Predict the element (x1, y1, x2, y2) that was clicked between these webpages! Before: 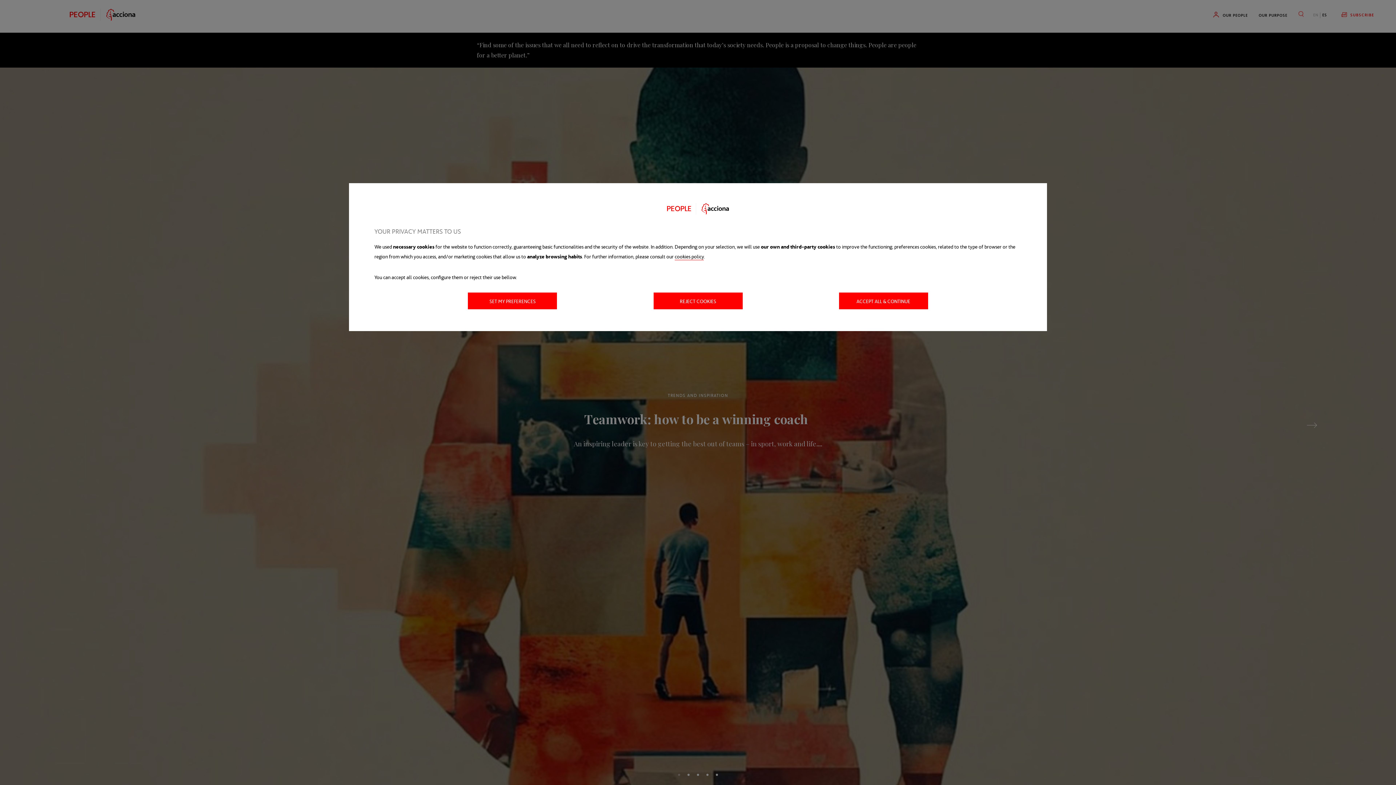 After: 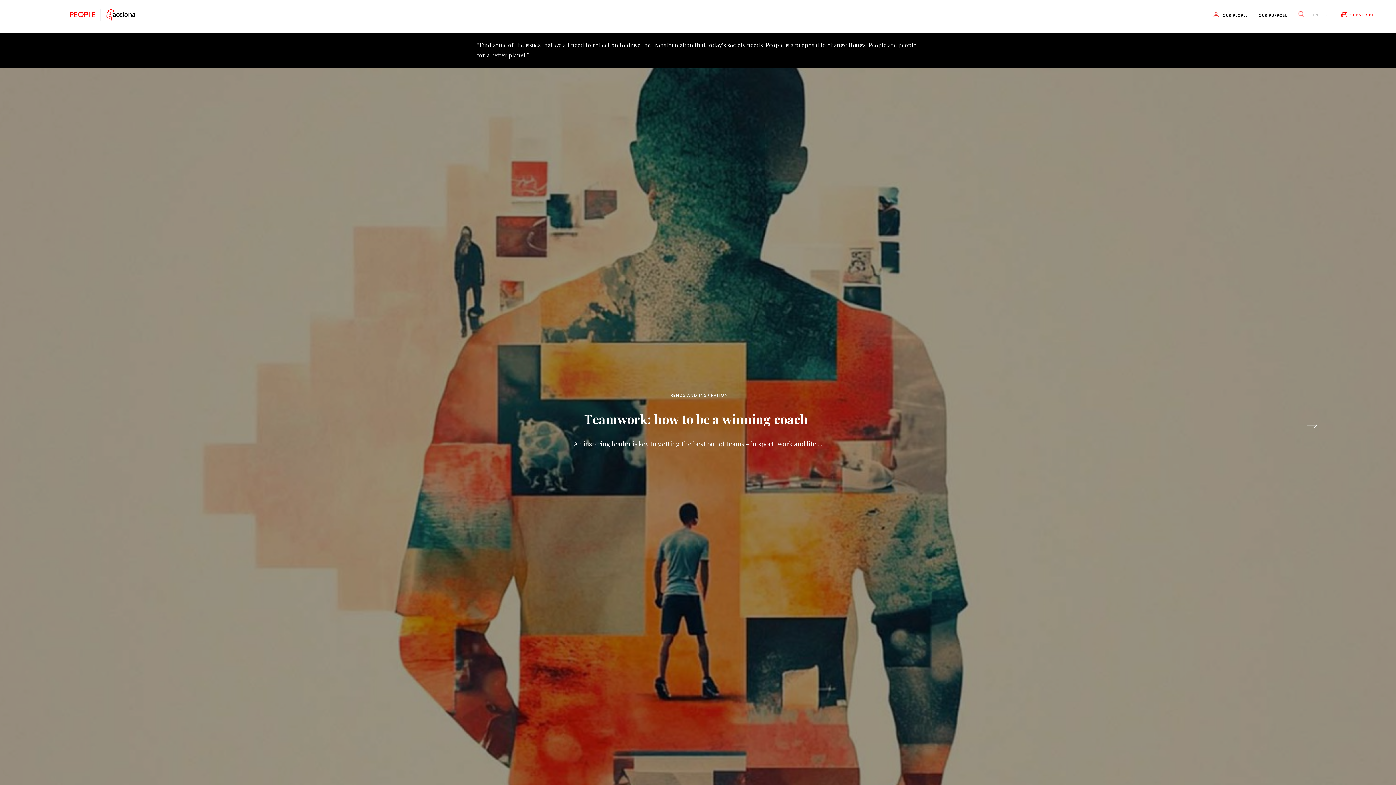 Action: bbox: (839, 292, 928, 309) label: ACCEPT ALL & CONTINUE